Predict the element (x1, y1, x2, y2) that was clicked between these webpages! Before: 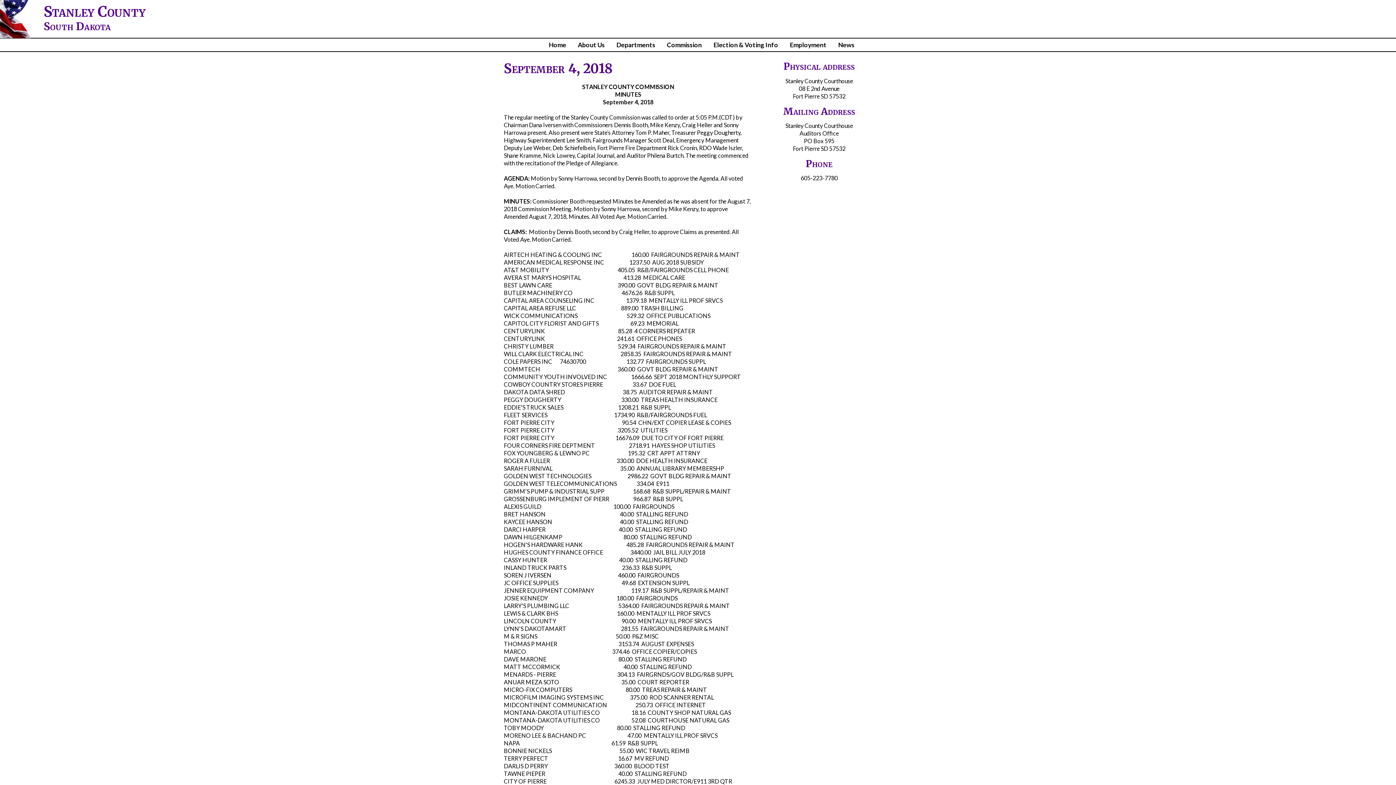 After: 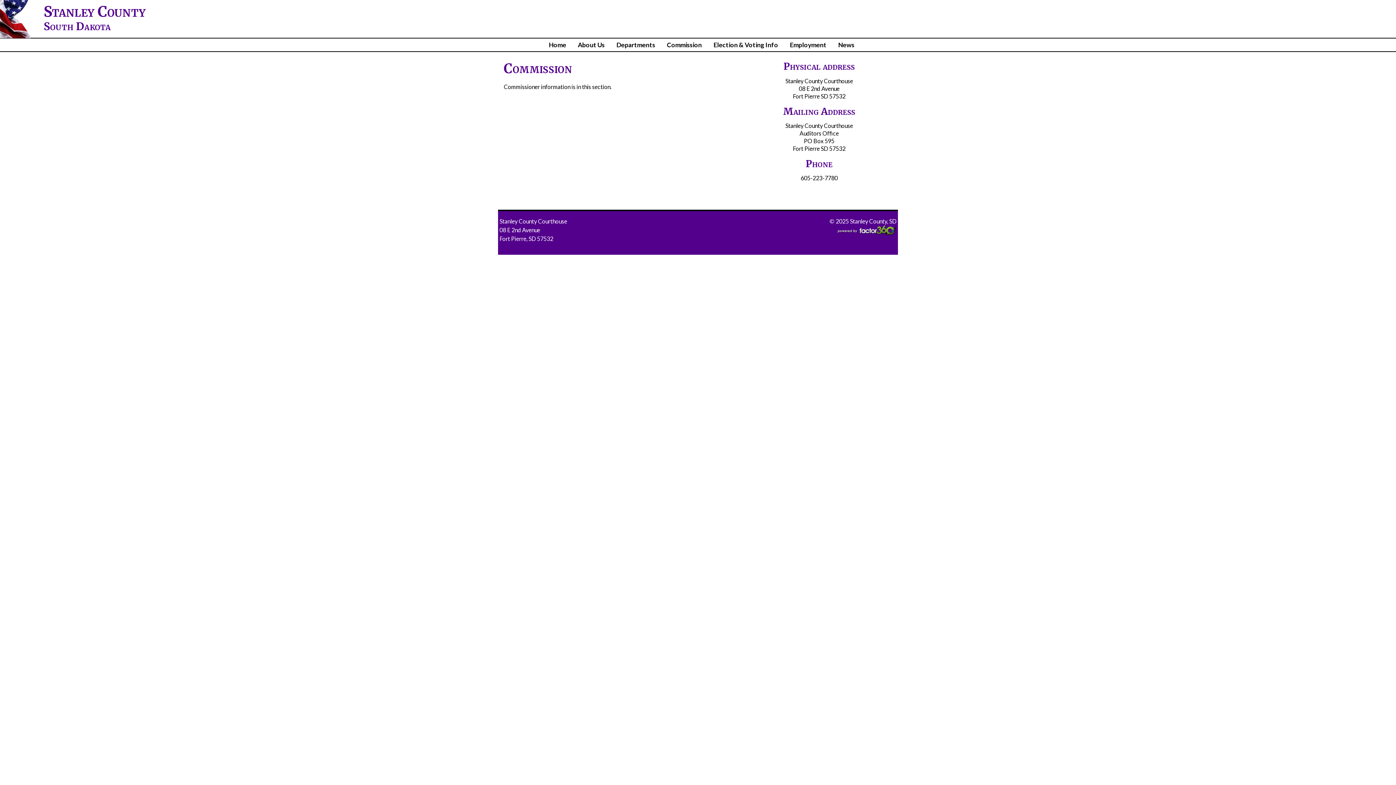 Action: bbox: (661, 38, 707, 51) label: Commission